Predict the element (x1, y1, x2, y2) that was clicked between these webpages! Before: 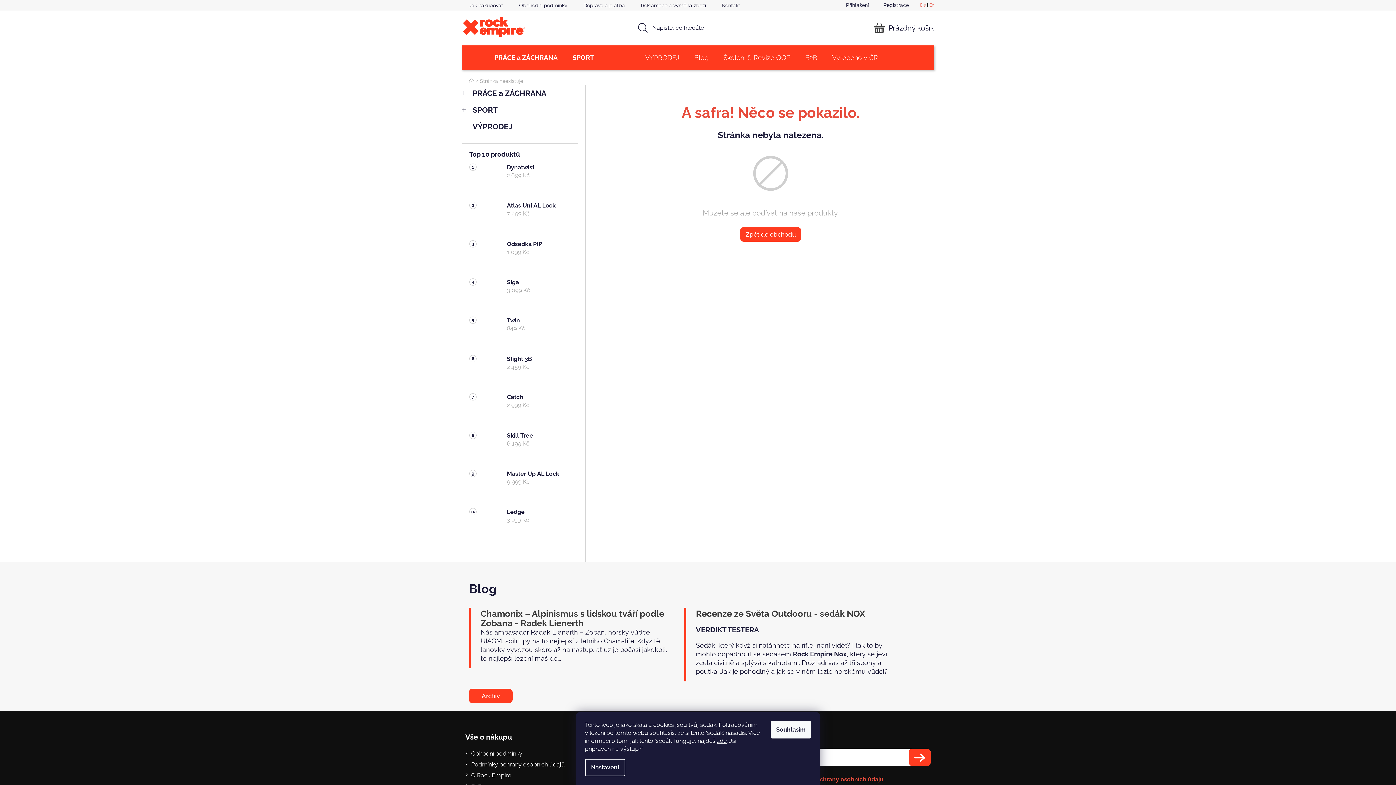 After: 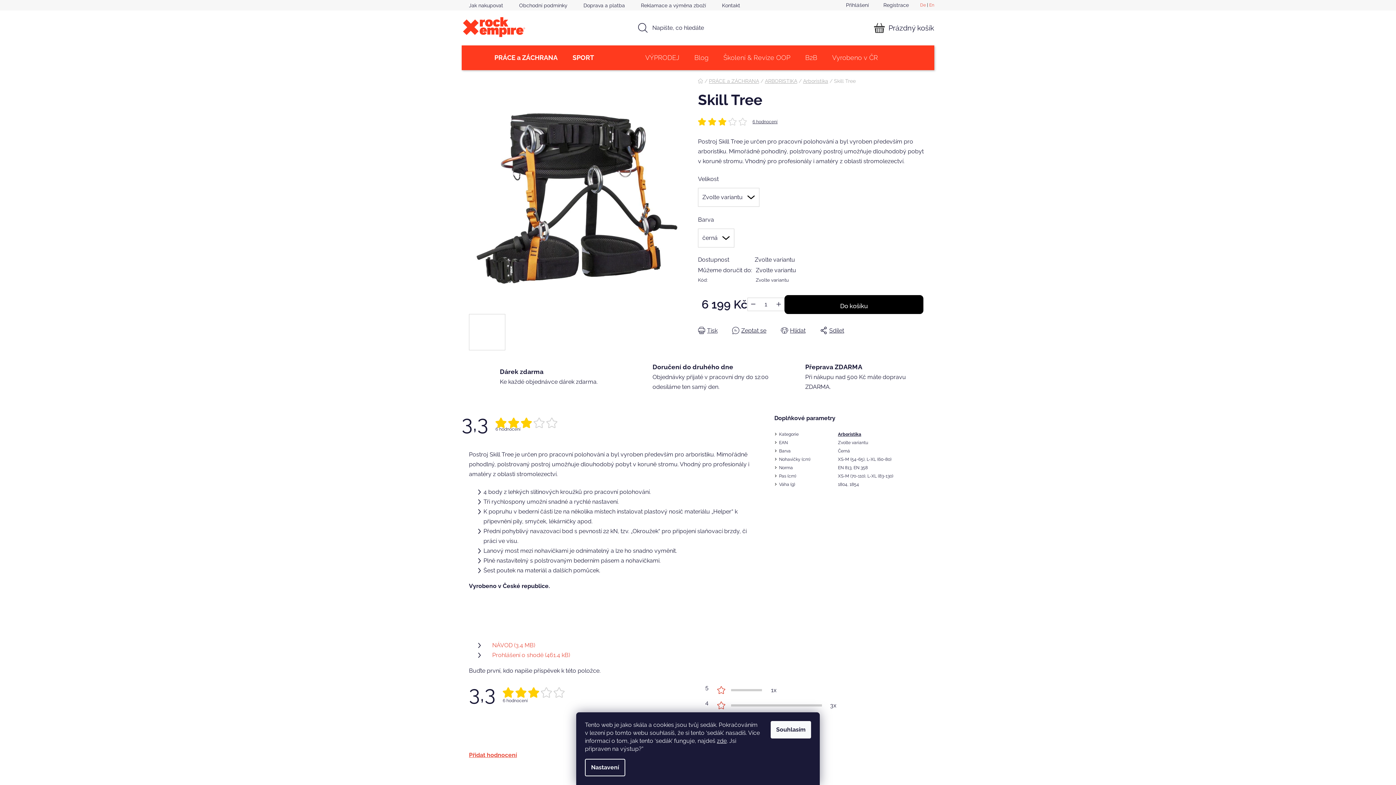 Action: label: Skill Tree
6 199 Kč bbox: (499, 431, 570, 462)